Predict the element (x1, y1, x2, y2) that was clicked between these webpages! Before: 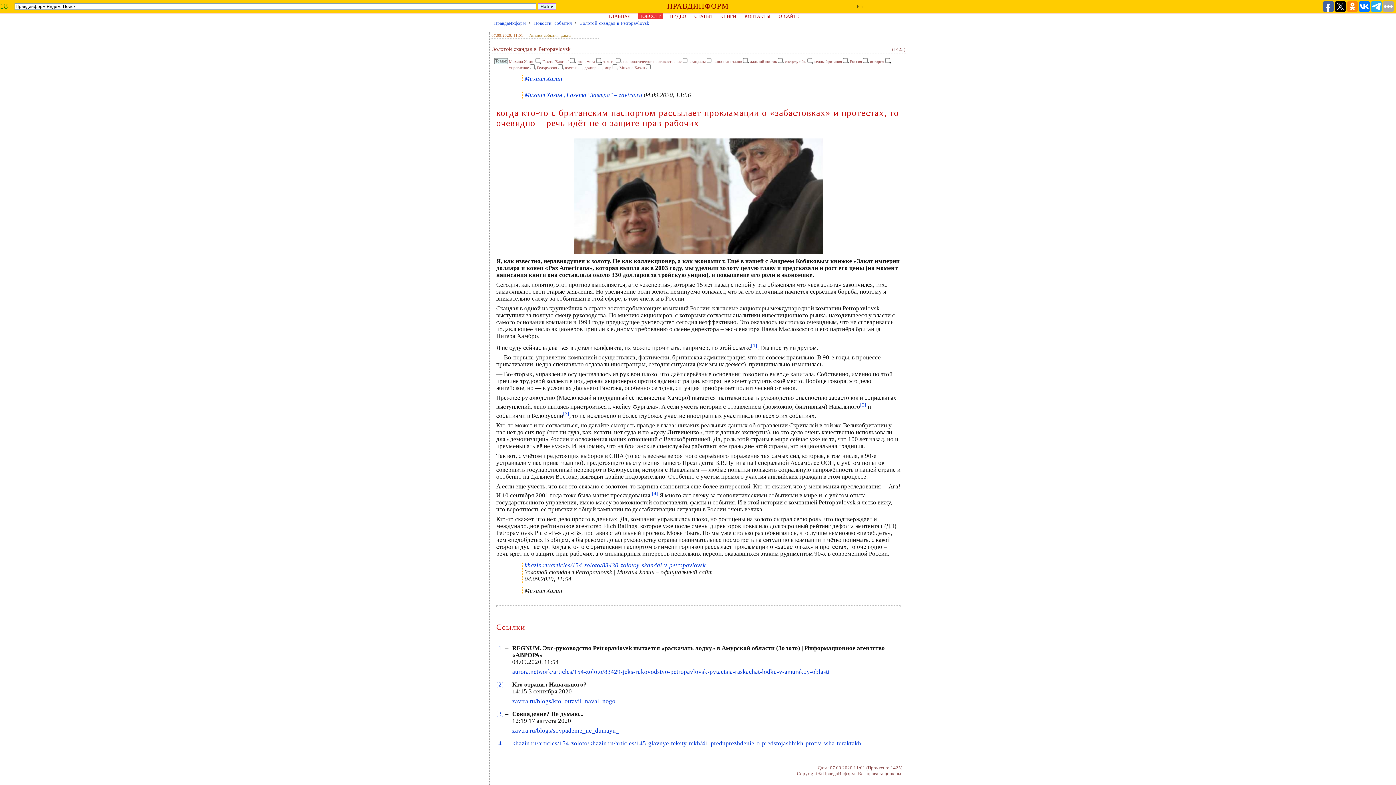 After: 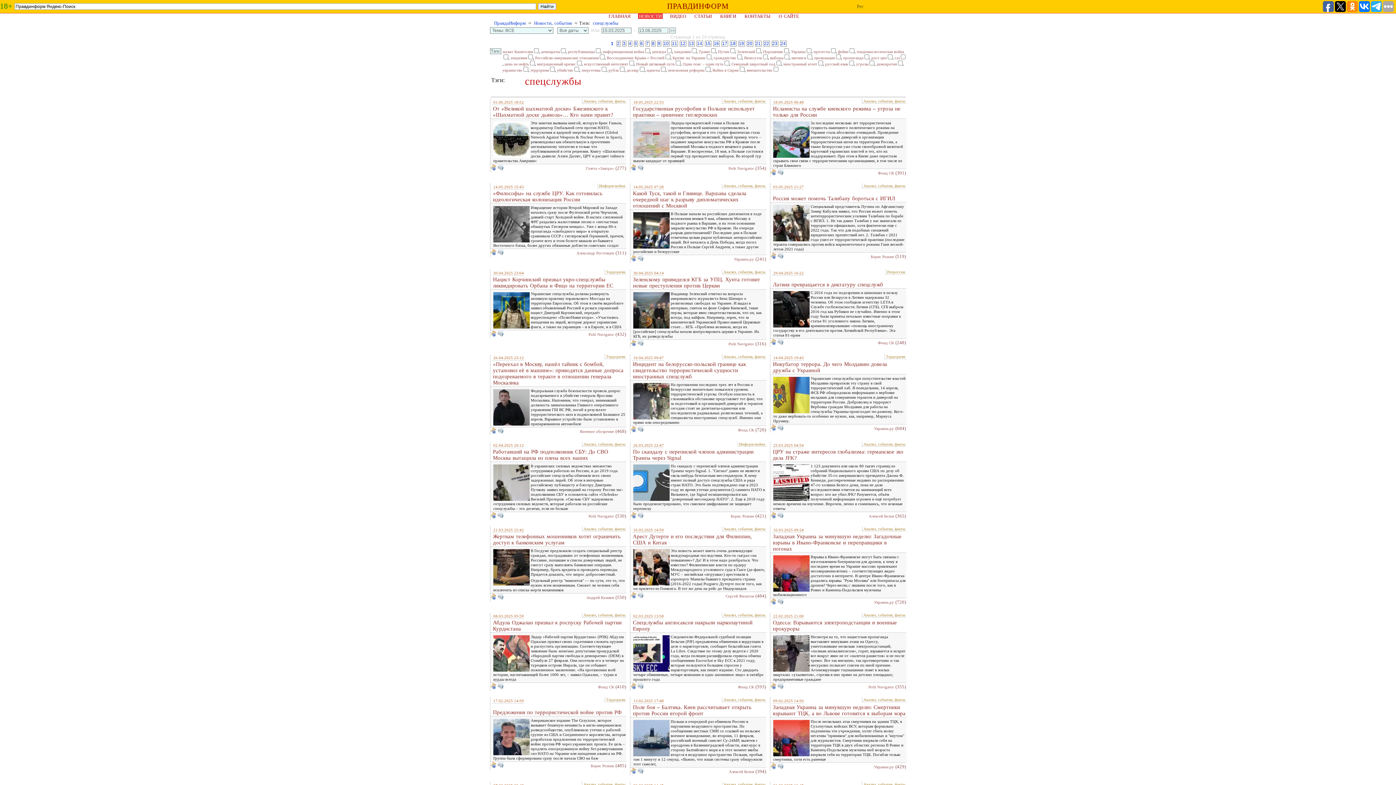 Action: label: спецслужбы bbox: (785, 59, 806, 63)